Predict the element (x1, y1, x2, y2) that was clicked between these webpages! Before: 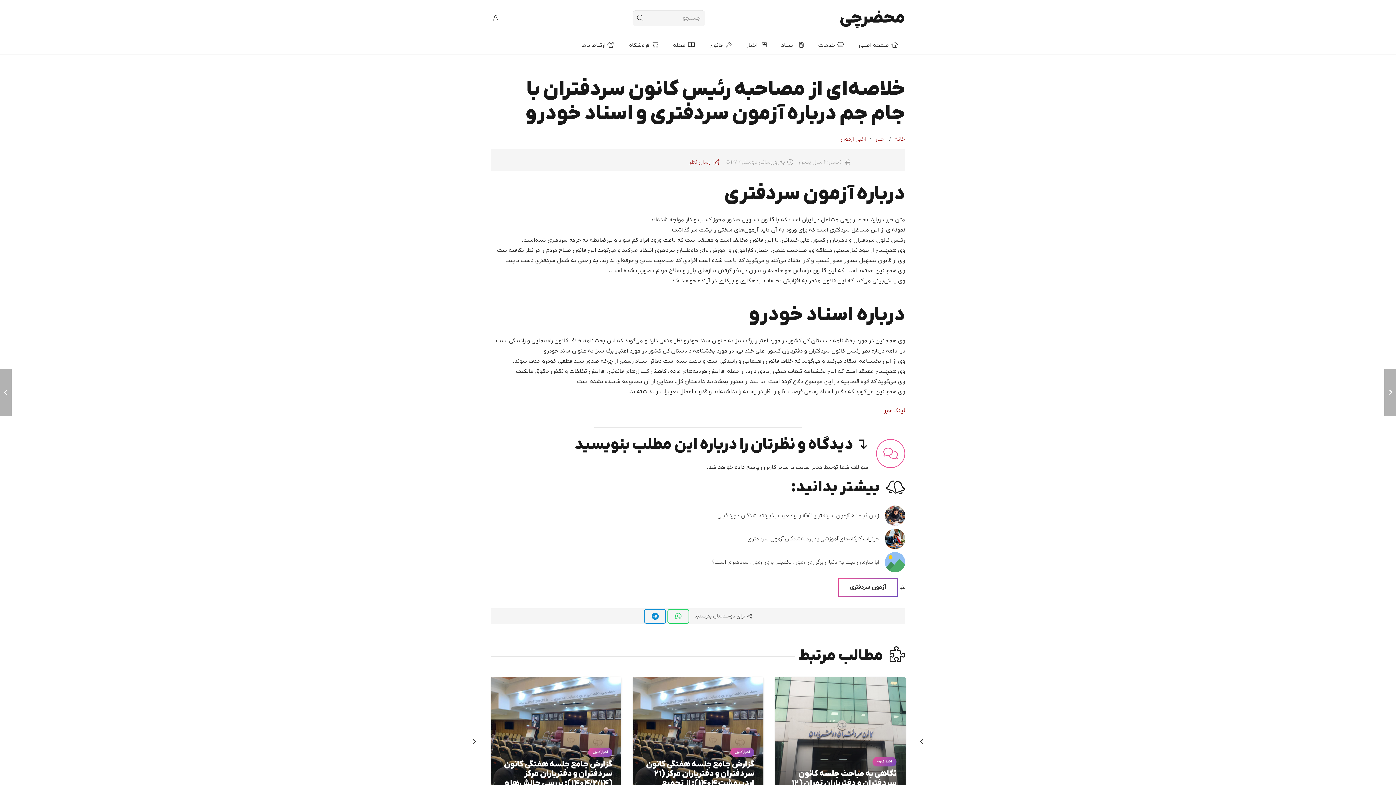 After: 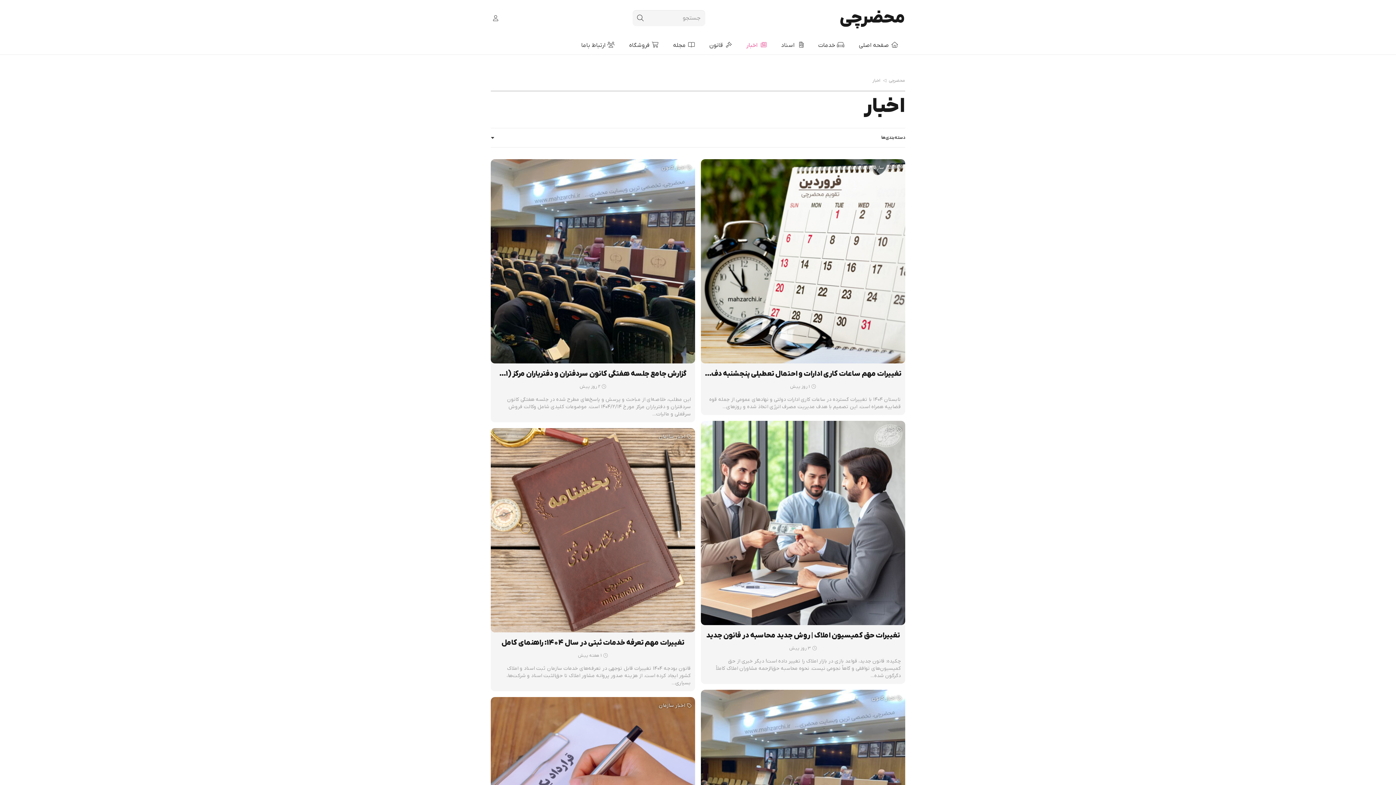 Action: bbox: (875, 135, 885, 142) label: اخبار